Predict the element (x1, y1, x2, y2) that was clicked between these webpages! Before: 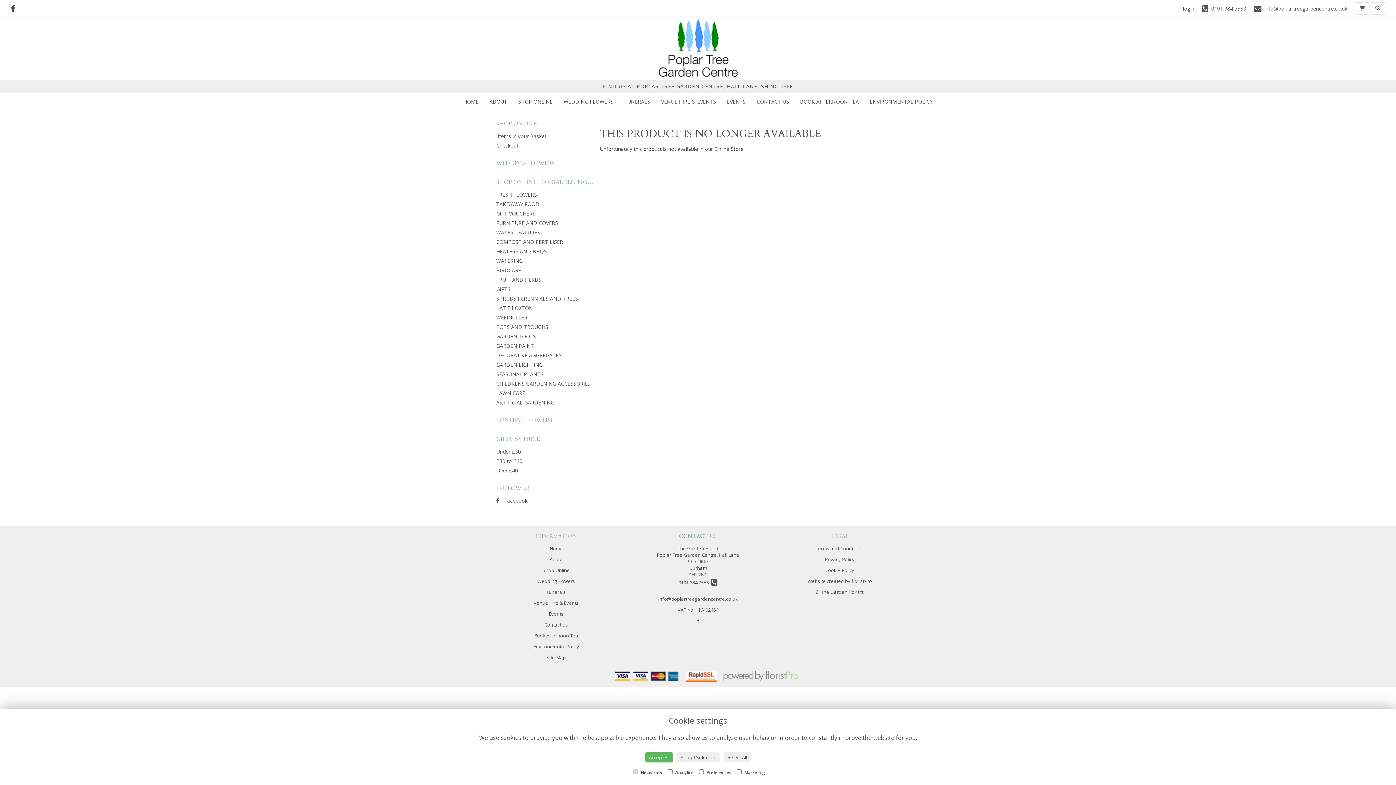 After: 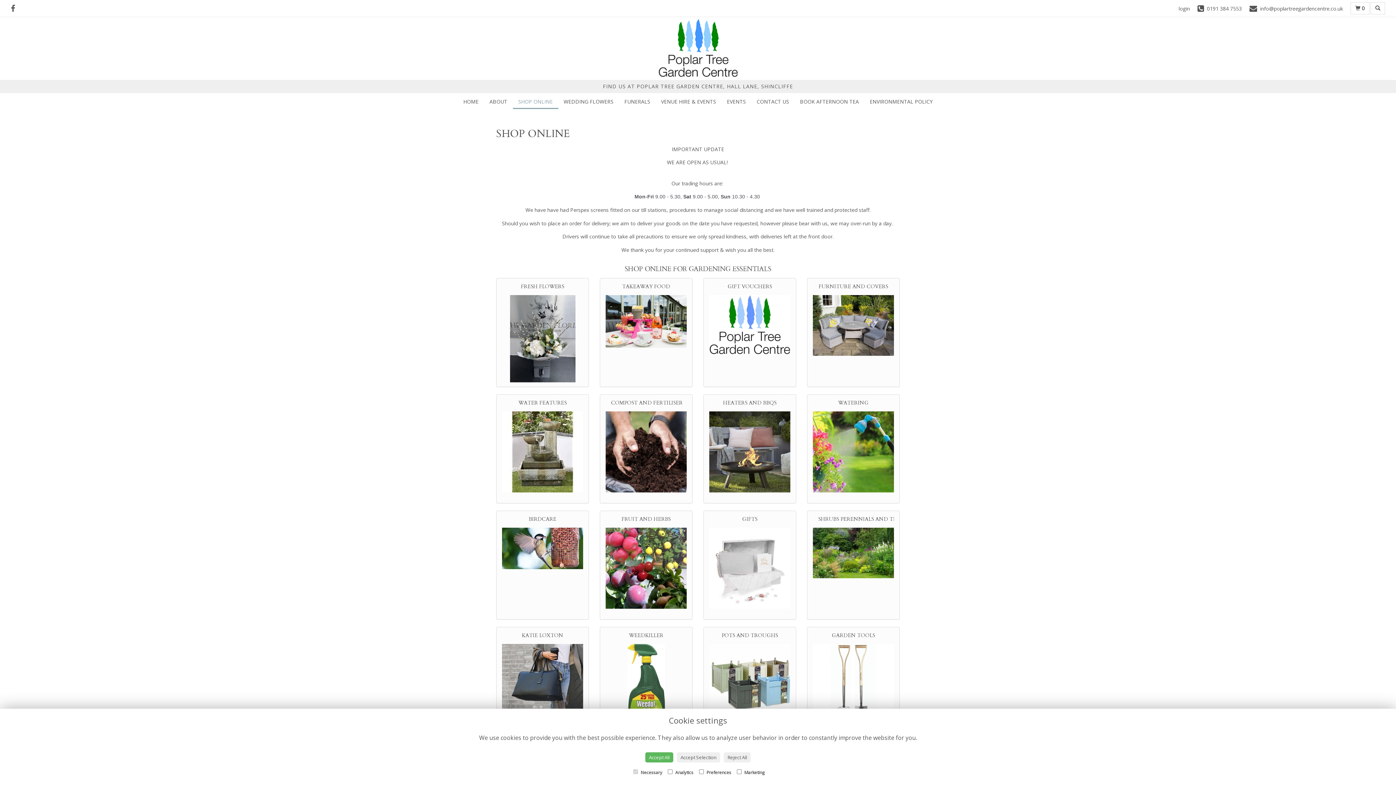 Action: label: SHOP ONLINE bbox: (512, 98, 558, 109)